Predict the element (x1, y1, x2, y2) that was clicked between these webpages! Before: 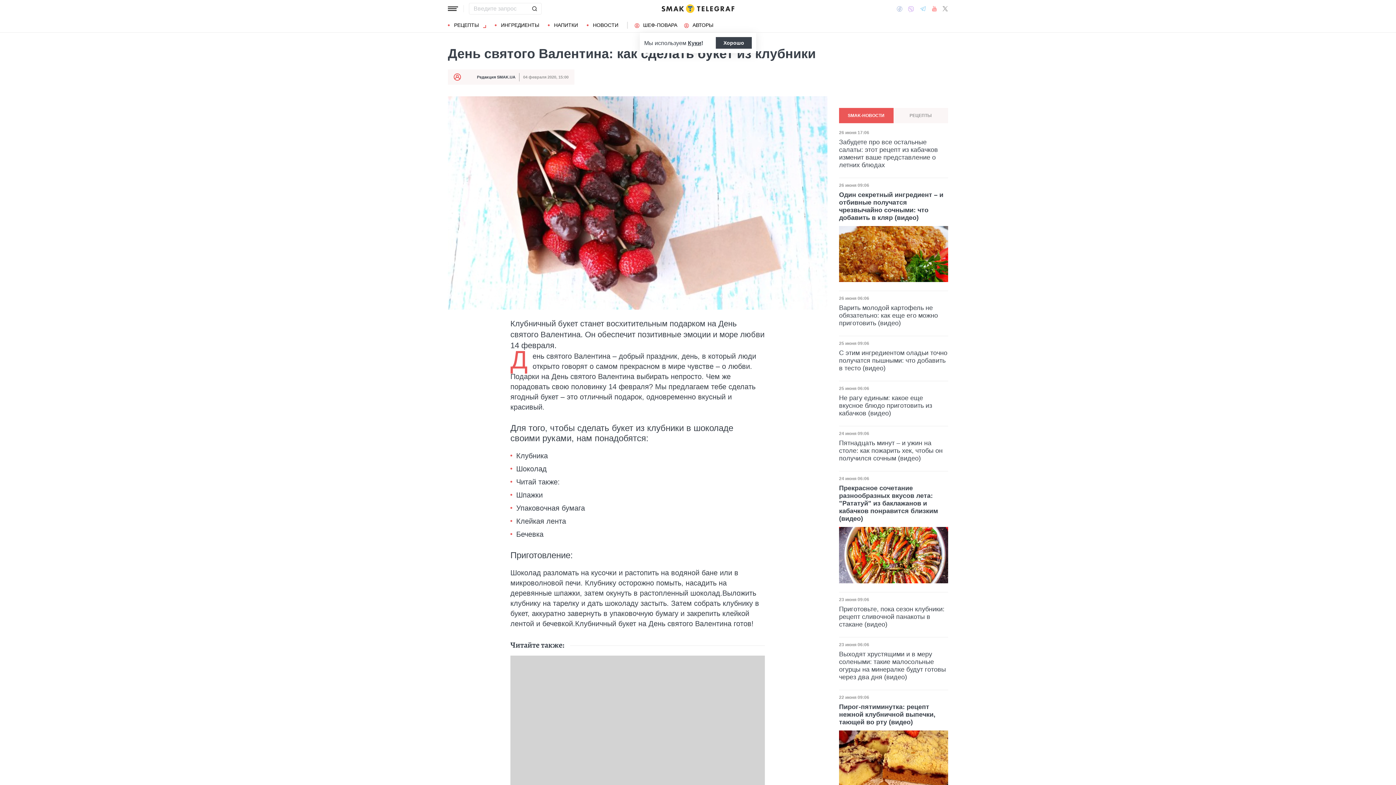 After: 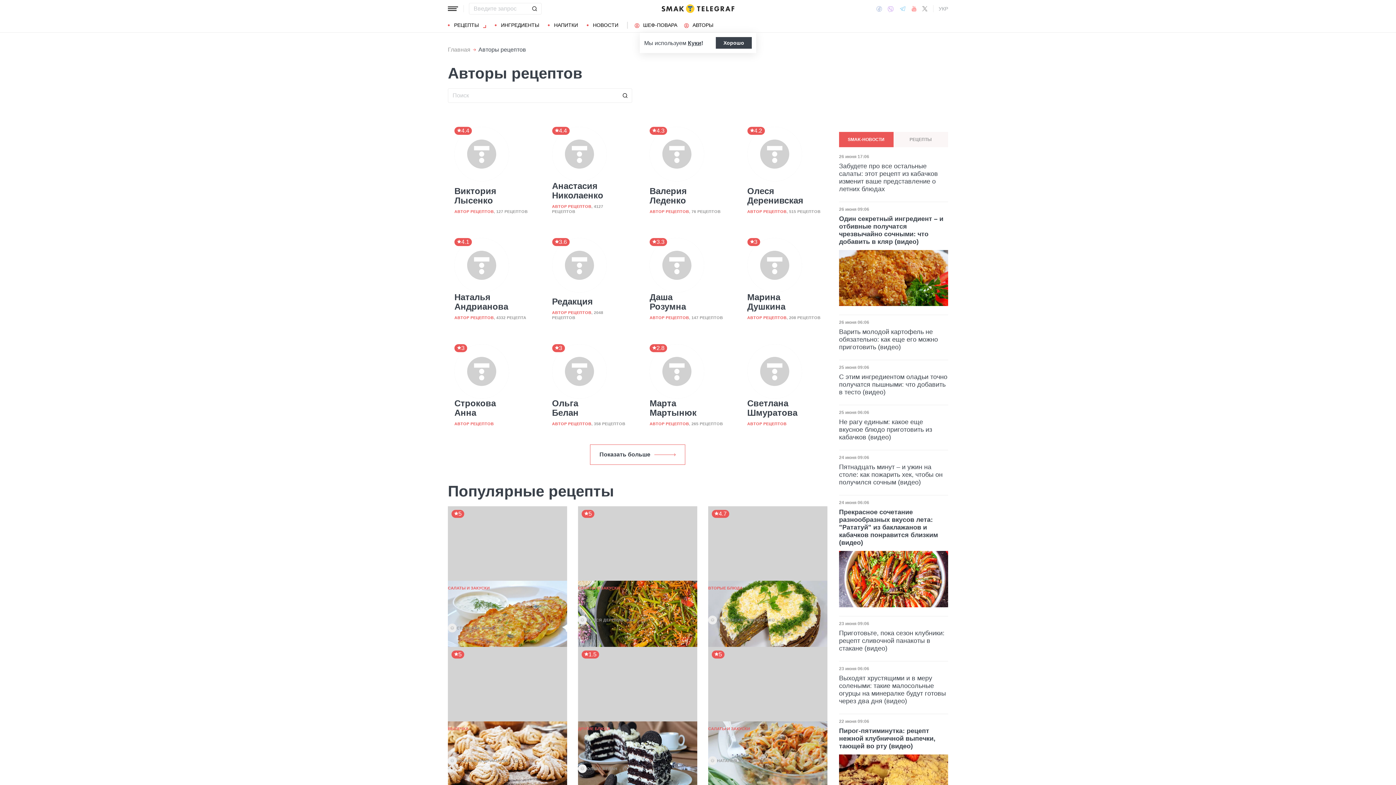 Action: label: АВТОРЫ bbox: (684, 22, 713, 27)